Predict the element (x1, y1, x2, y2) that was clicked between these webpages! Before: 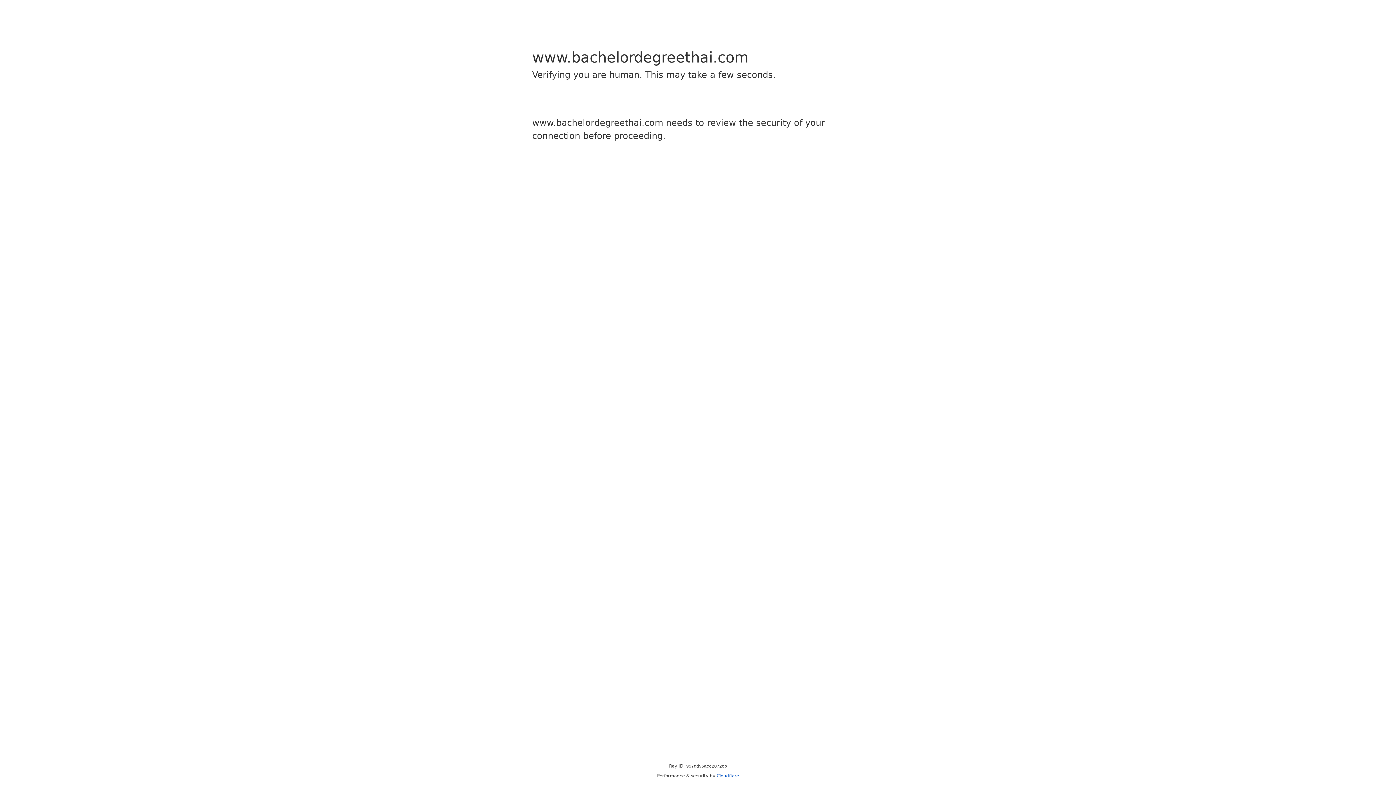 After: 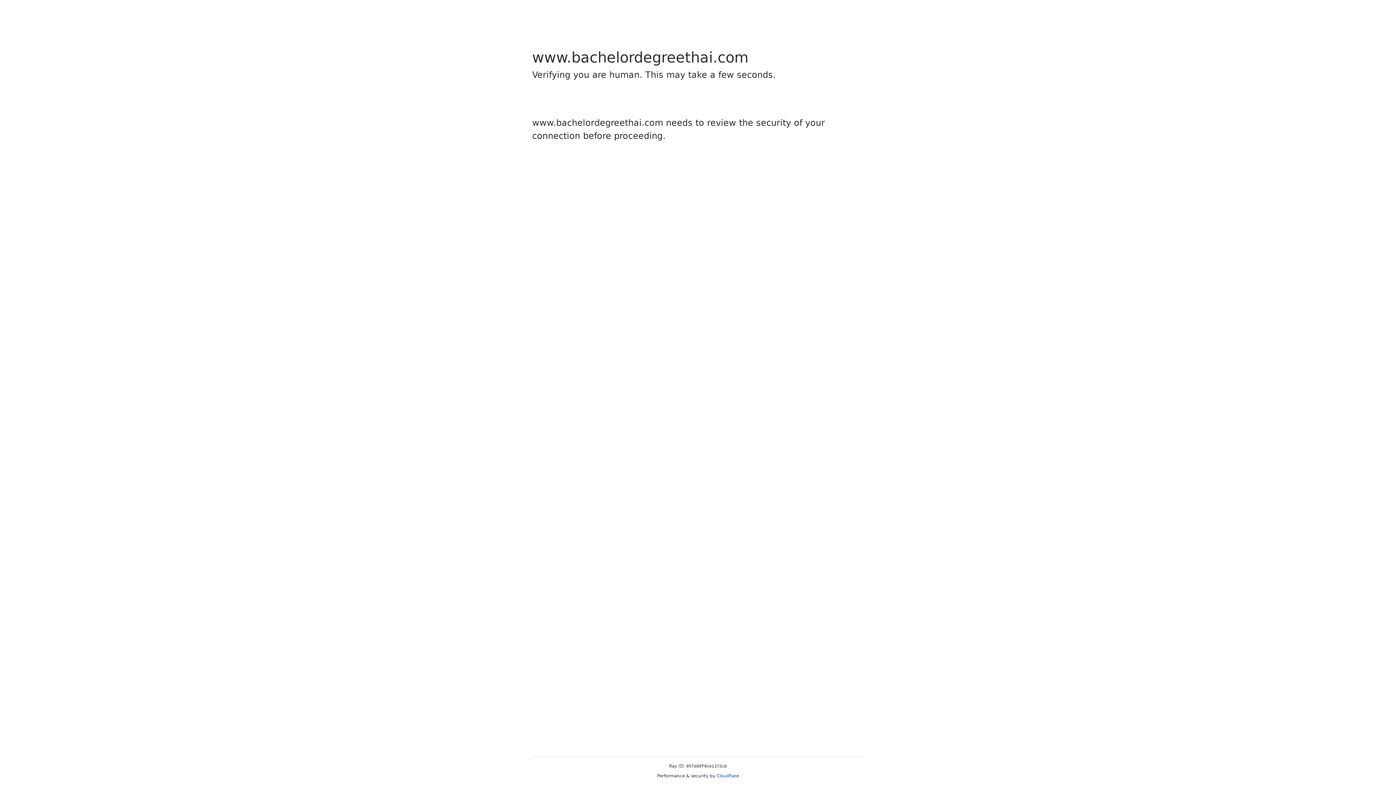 Action: bbox: (716, 773, 739, 778) label: Cloudflare